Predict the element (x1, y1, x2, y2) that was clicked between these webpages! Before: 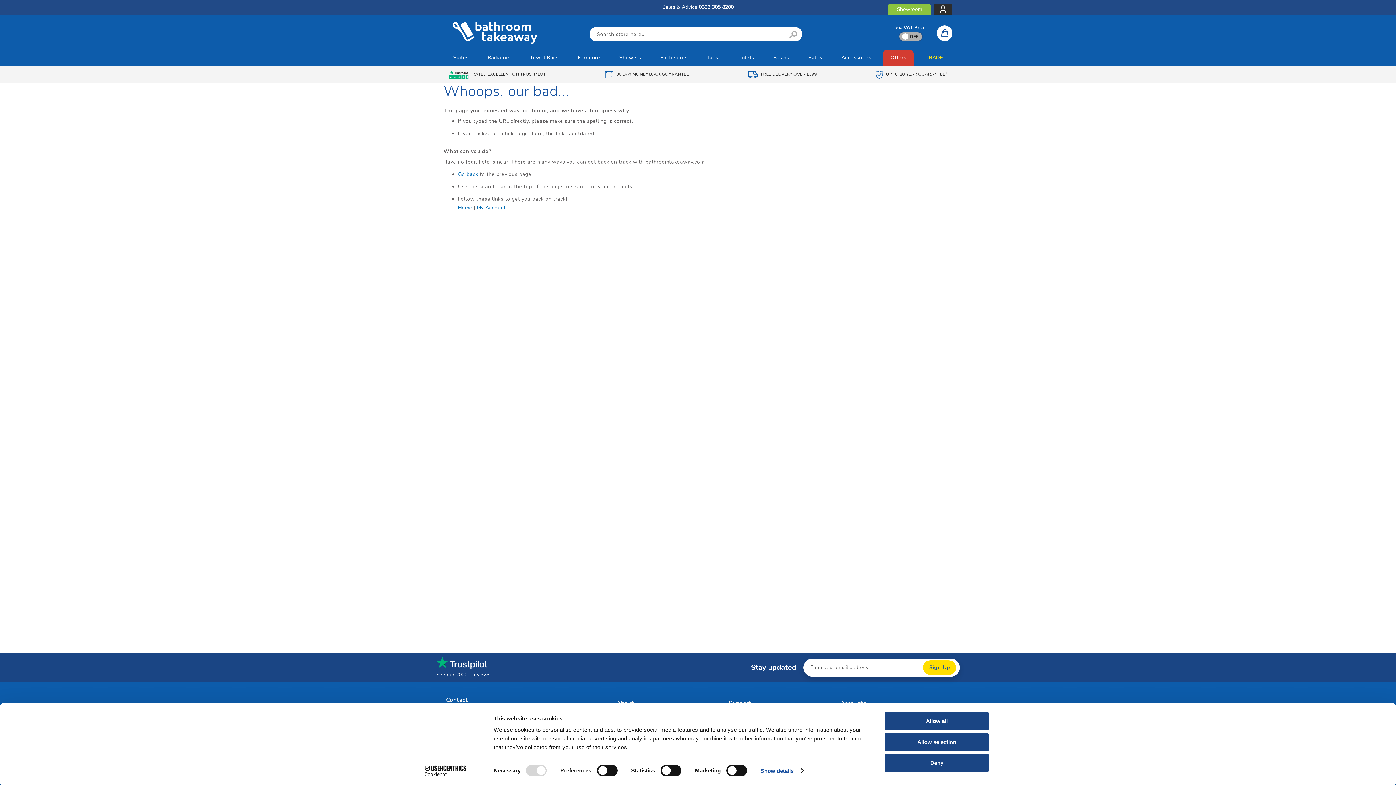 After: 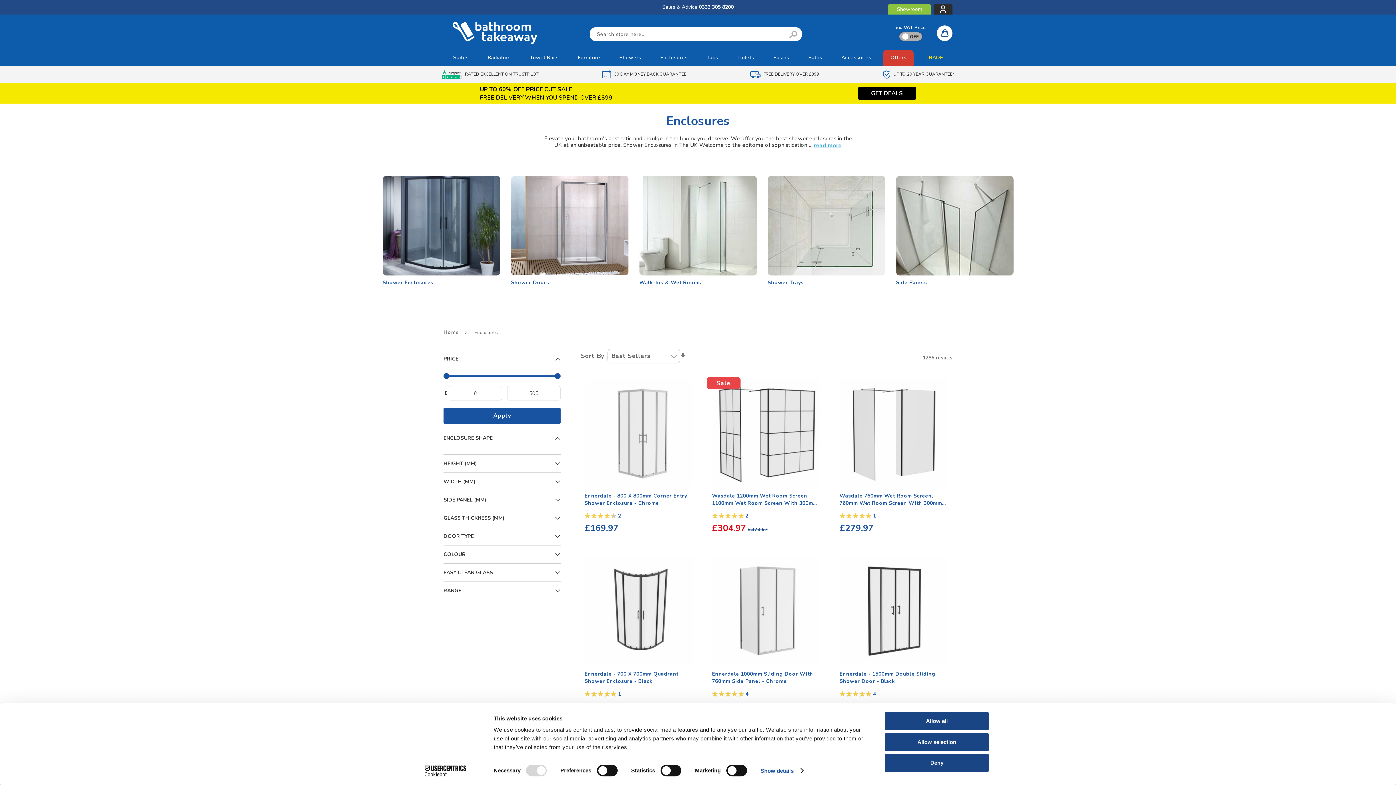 Action: label: Enclosures bbox: (653, 49, 695, 65)